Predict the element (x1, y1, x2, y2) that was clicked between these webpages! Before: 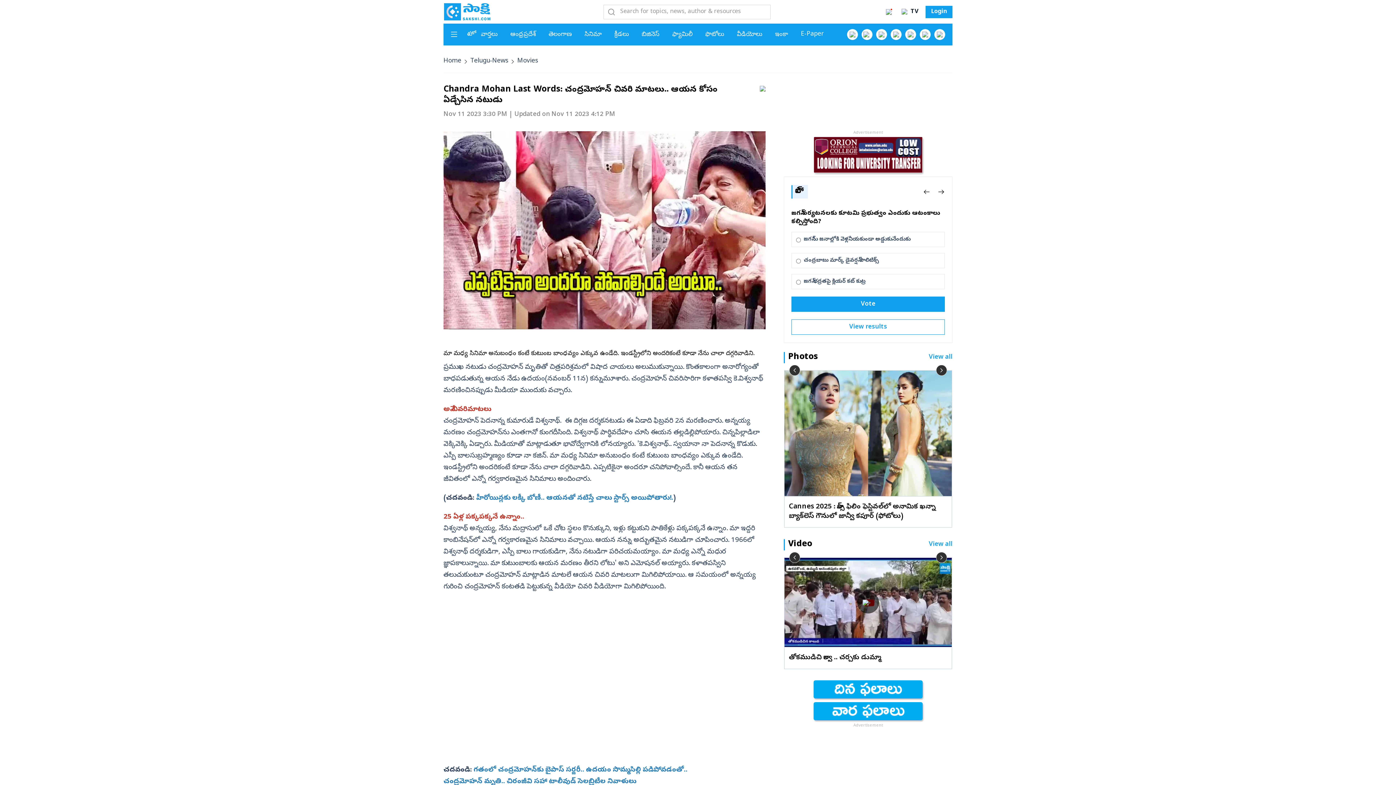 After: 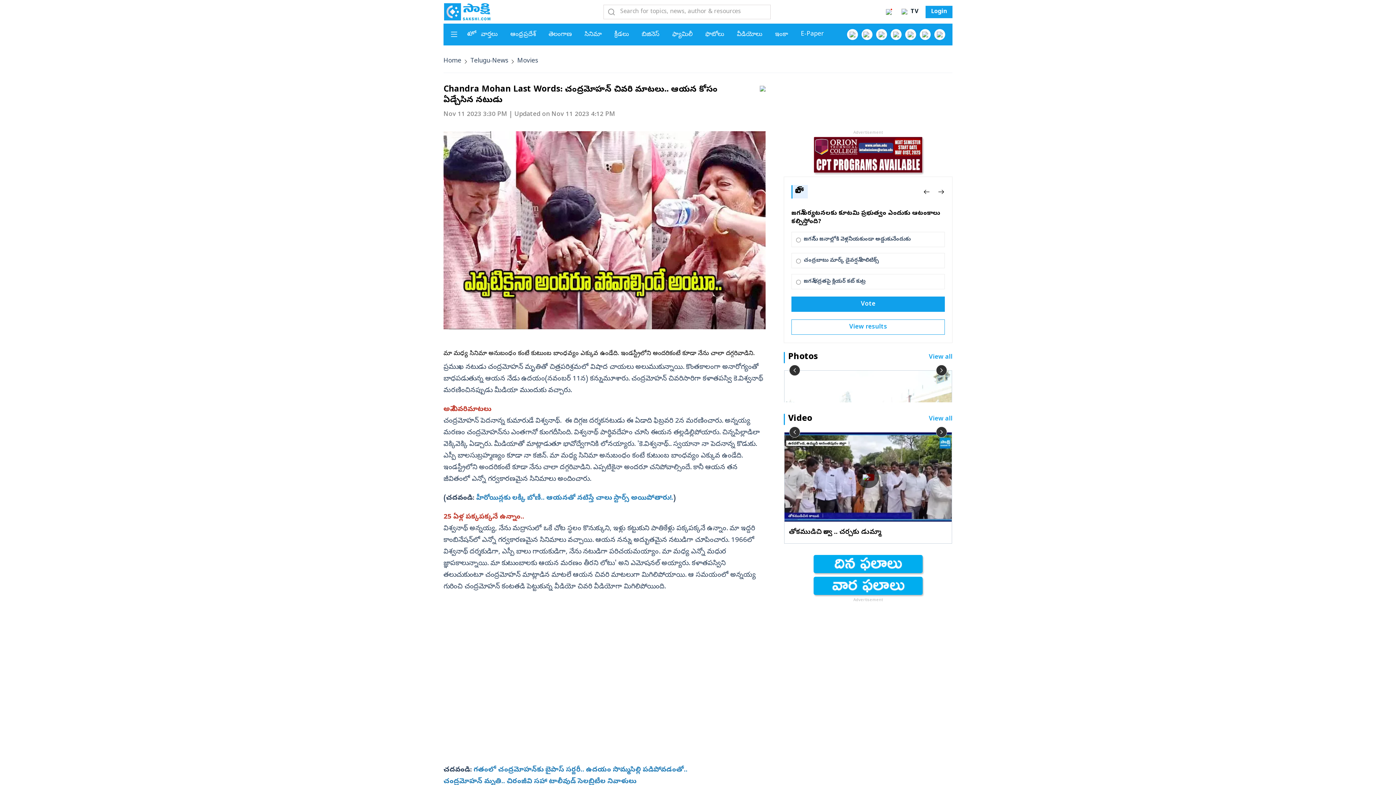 Action: label: › bbox: (936, 365, 947, 376)